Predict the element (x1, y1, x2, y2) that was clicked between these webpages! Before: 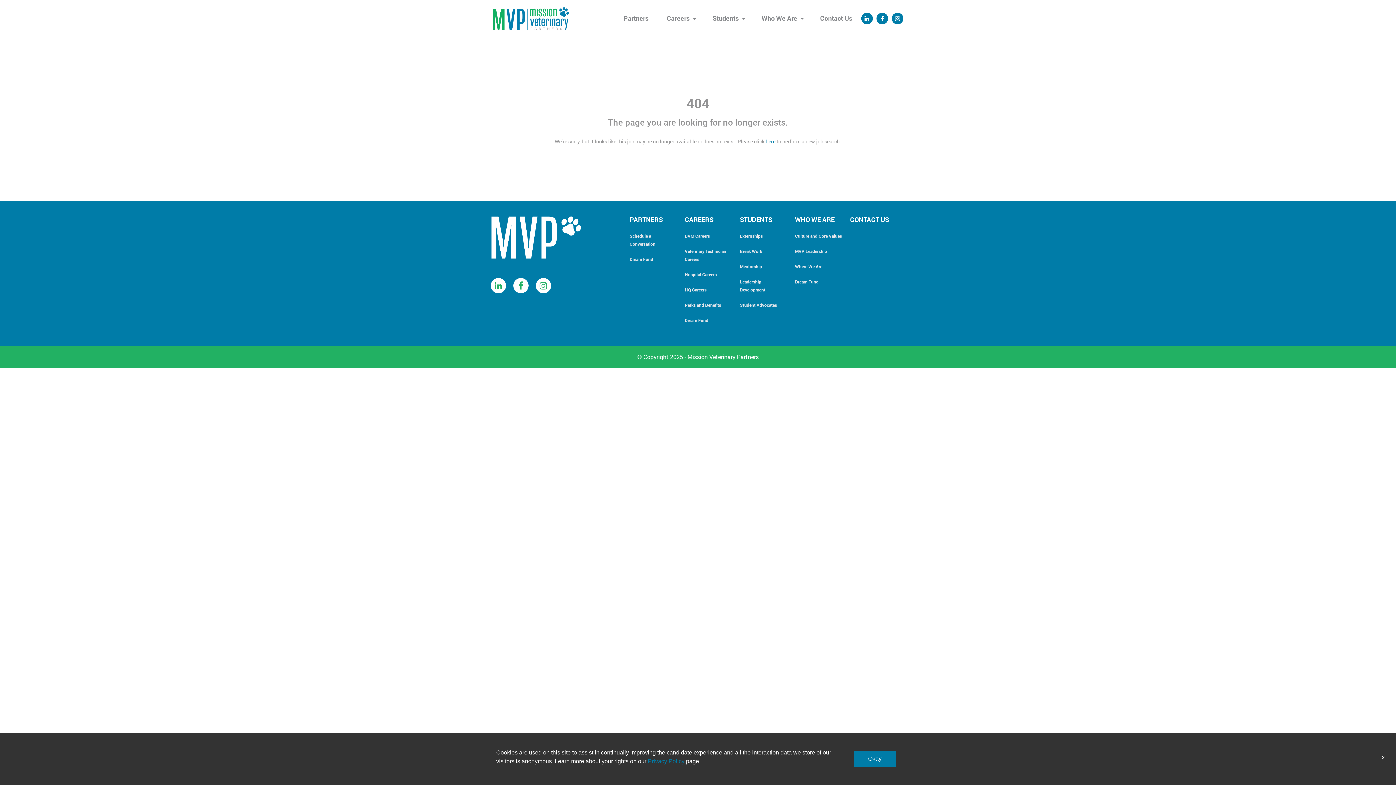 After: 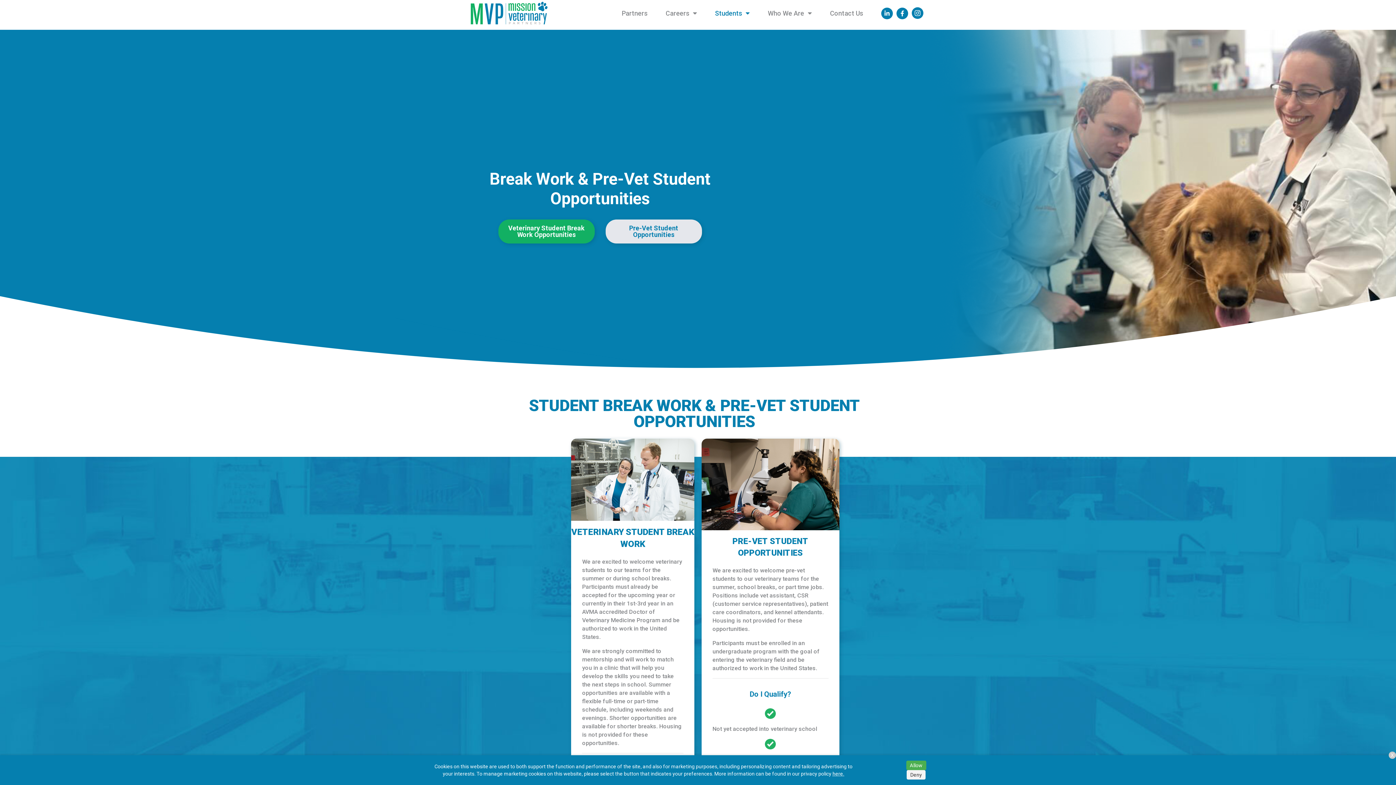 Action: label: Break Work bbox: (740, 248, 762, 254)